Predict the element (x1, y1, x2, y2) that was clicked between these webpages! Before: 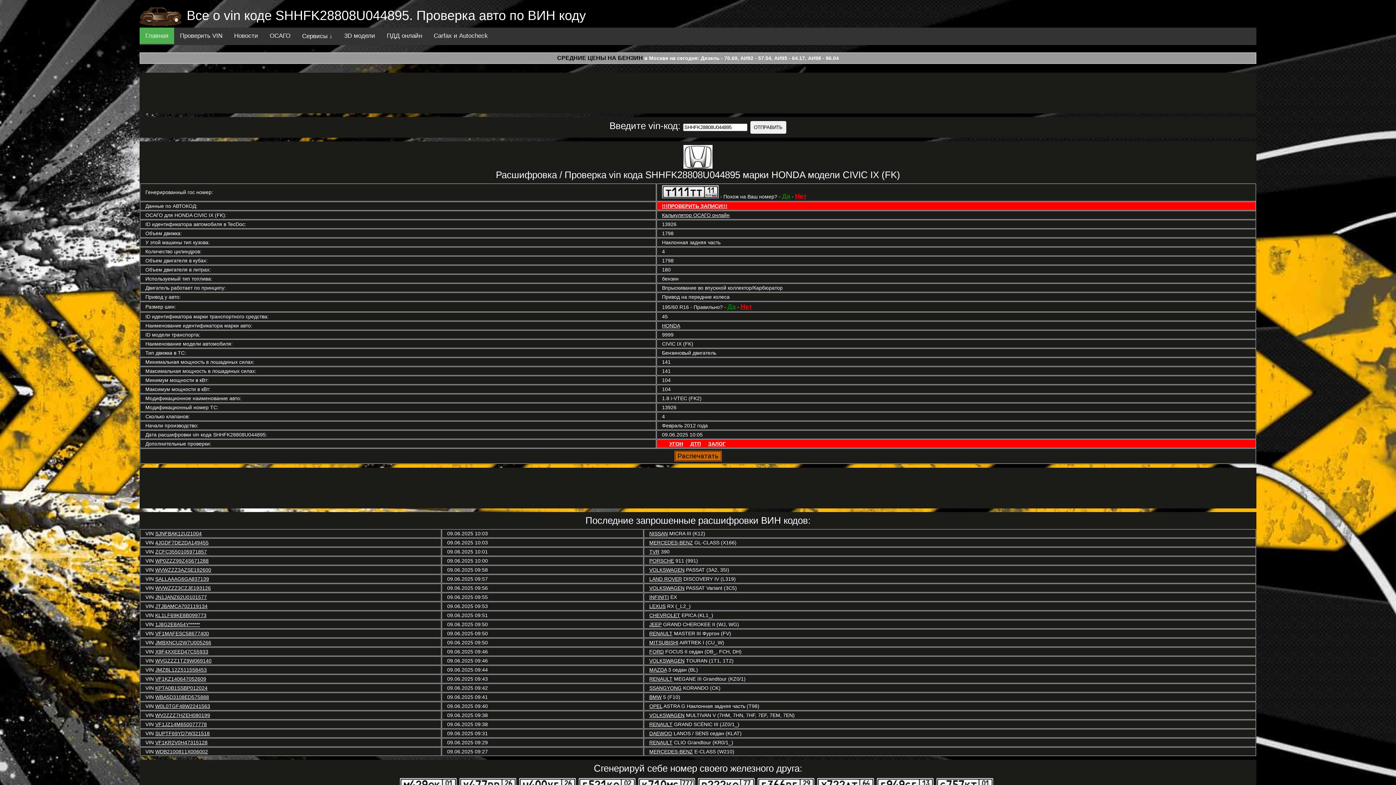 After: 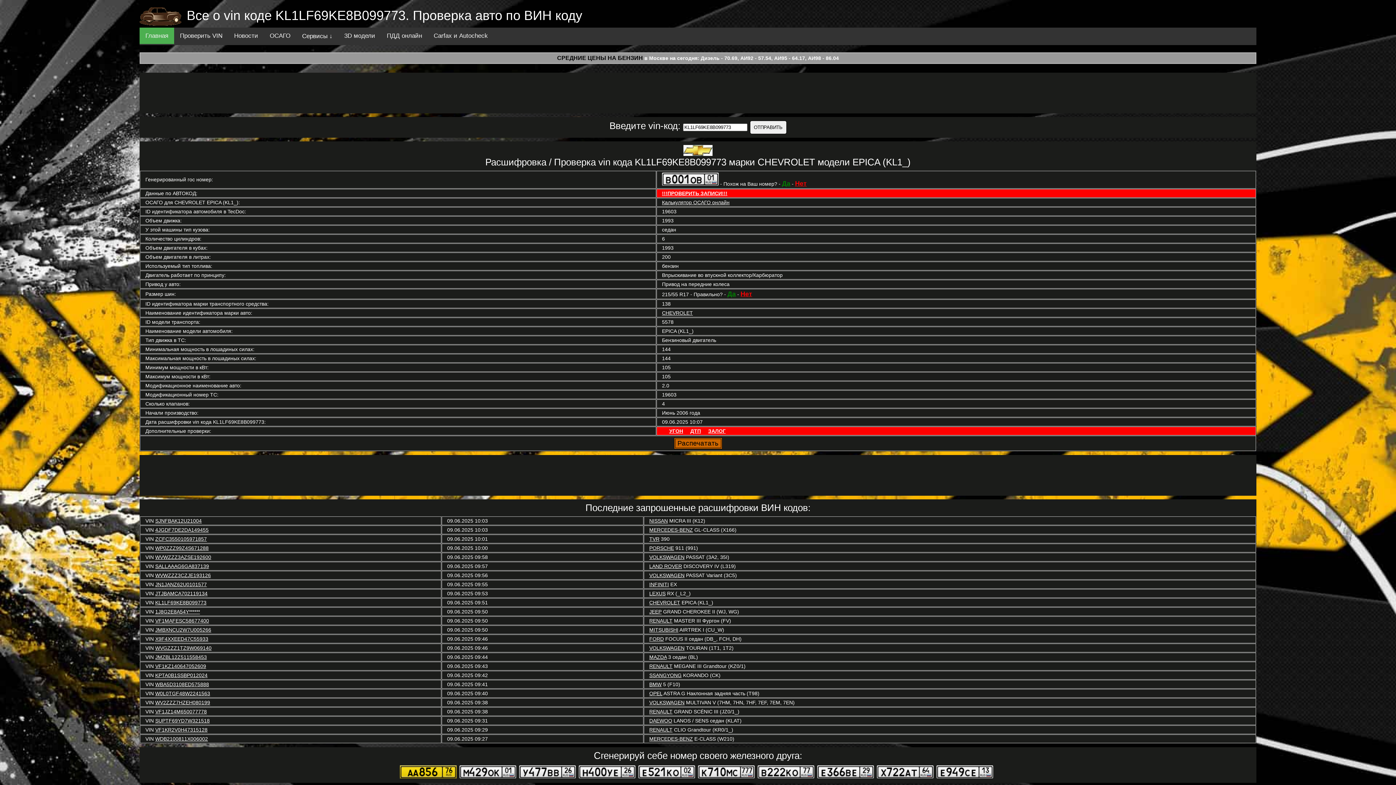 Action: bbox: (155, 612, 206, 618) label: KL1LF69KE8B099773